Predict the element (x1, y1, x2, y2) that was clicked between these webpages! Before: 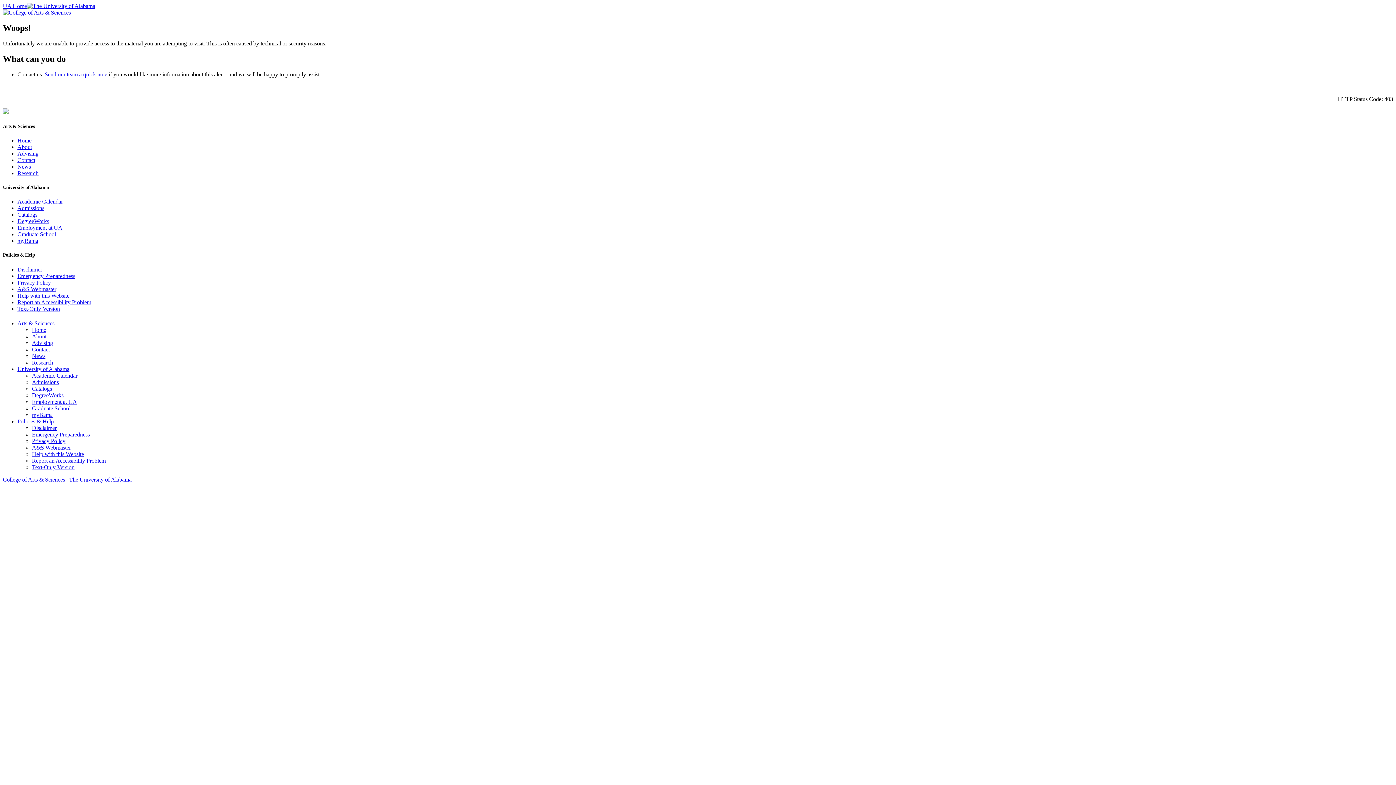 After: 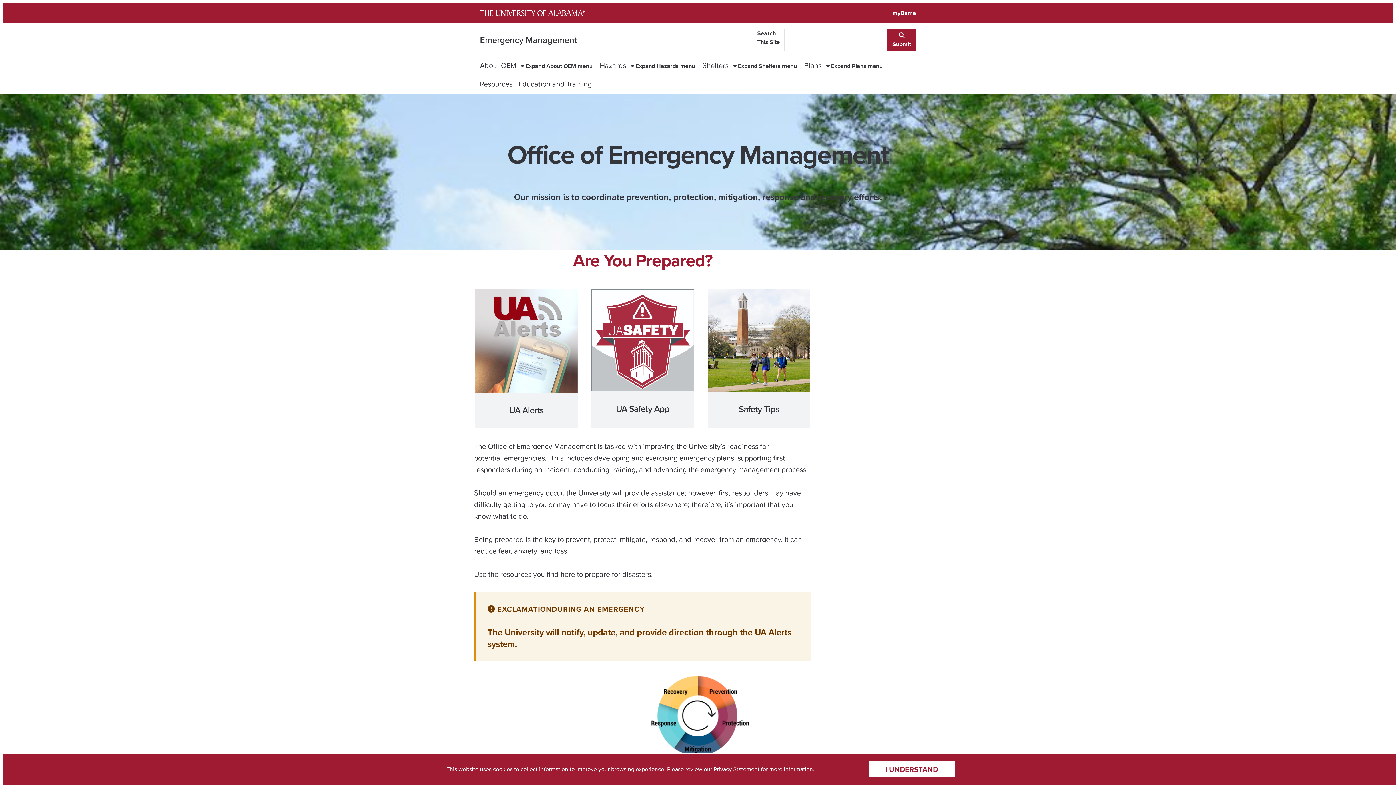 Action: bbox: (32, 431, 89, 437) label: Emergency Preparedness